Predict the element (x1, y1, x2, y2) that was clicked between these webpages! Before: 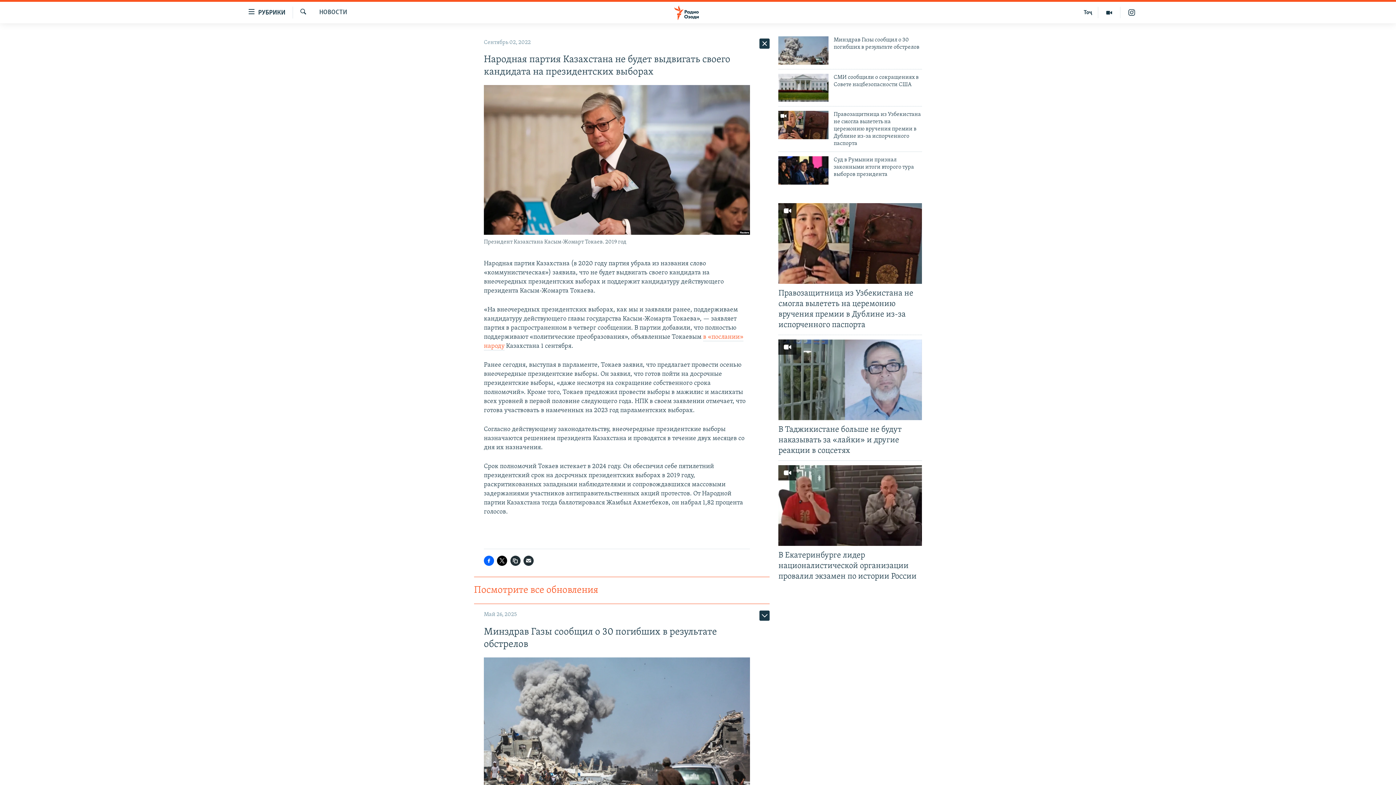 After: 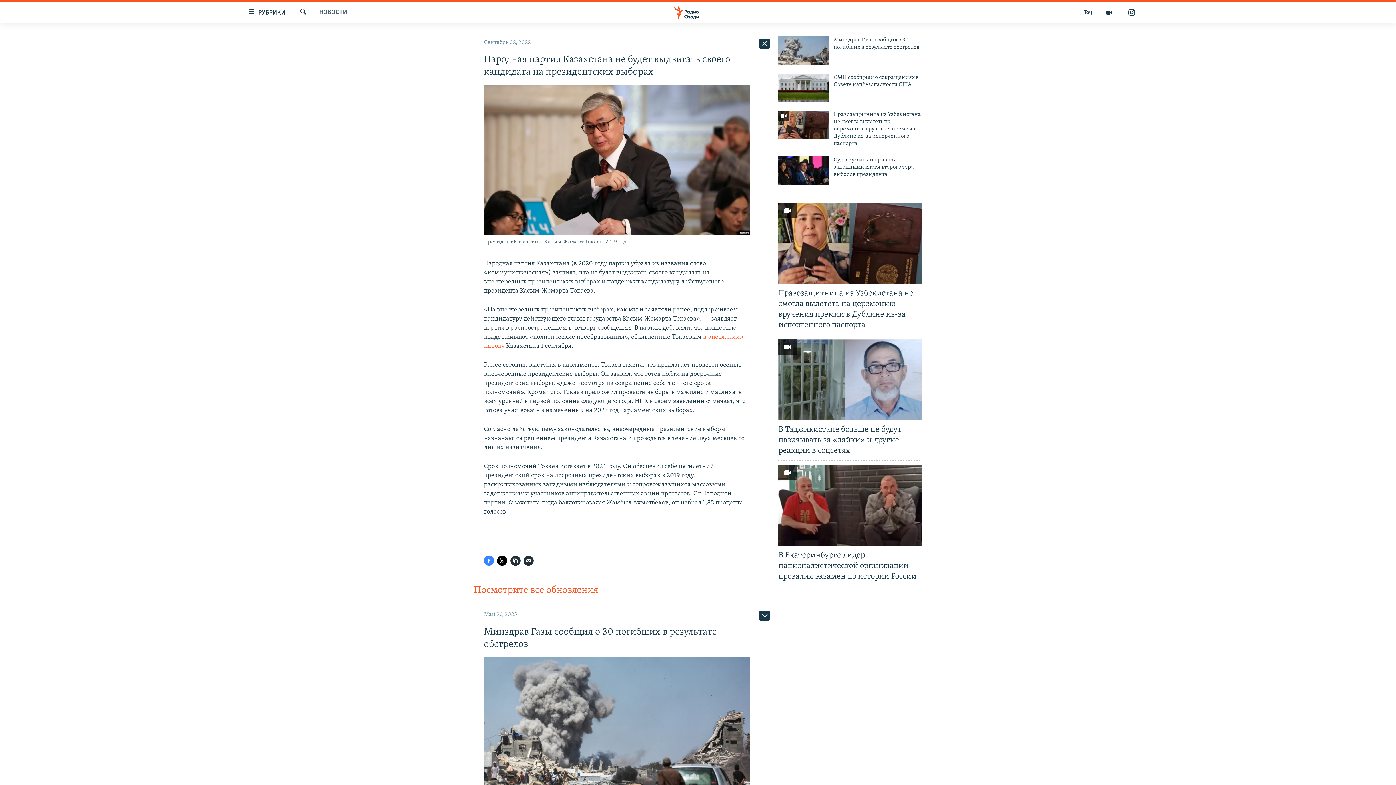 Action: bbox: (484, 556, 494, 566)